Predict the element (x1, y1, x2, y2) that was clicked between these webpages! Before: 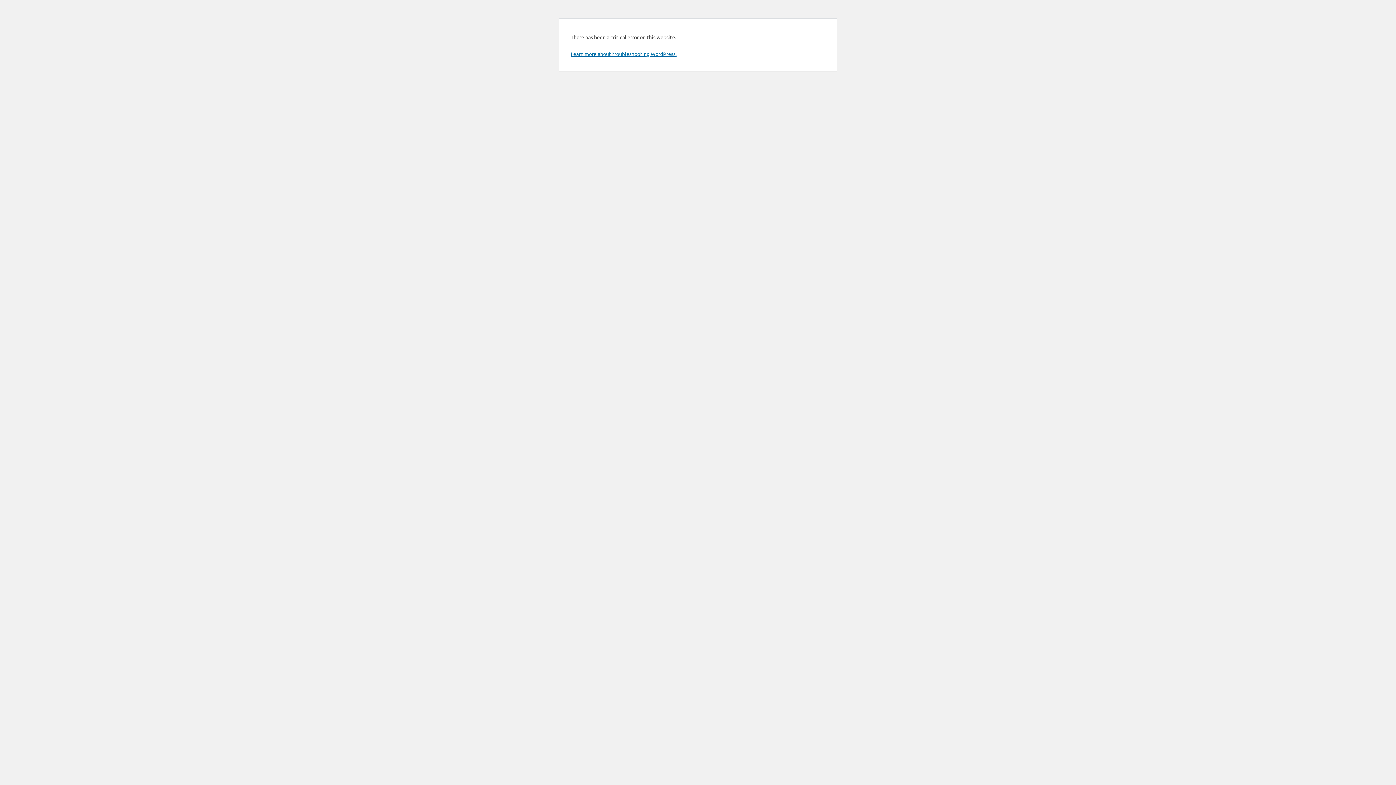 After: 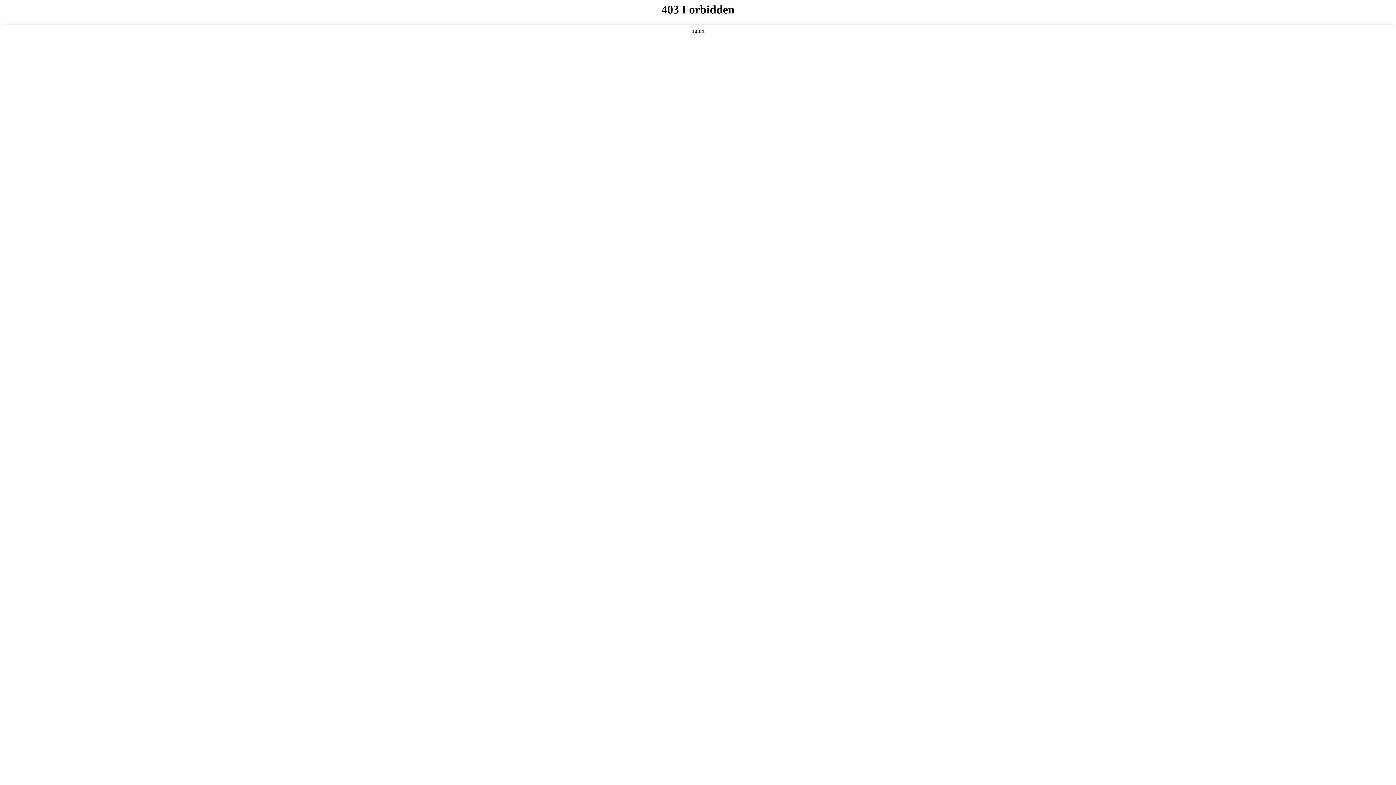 Action: label: Learn more about troubleshooting WordPress. bbox: (570, 50, 676, 57)